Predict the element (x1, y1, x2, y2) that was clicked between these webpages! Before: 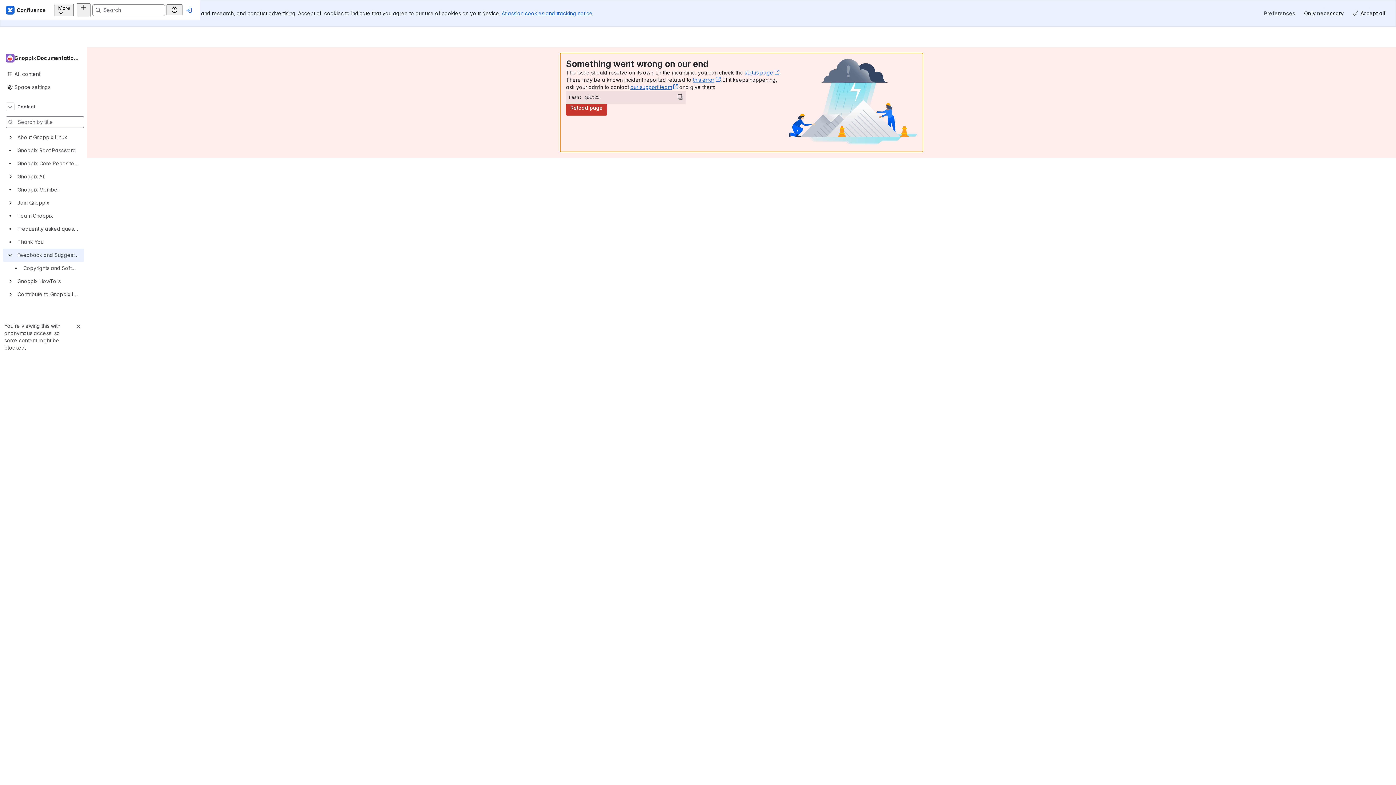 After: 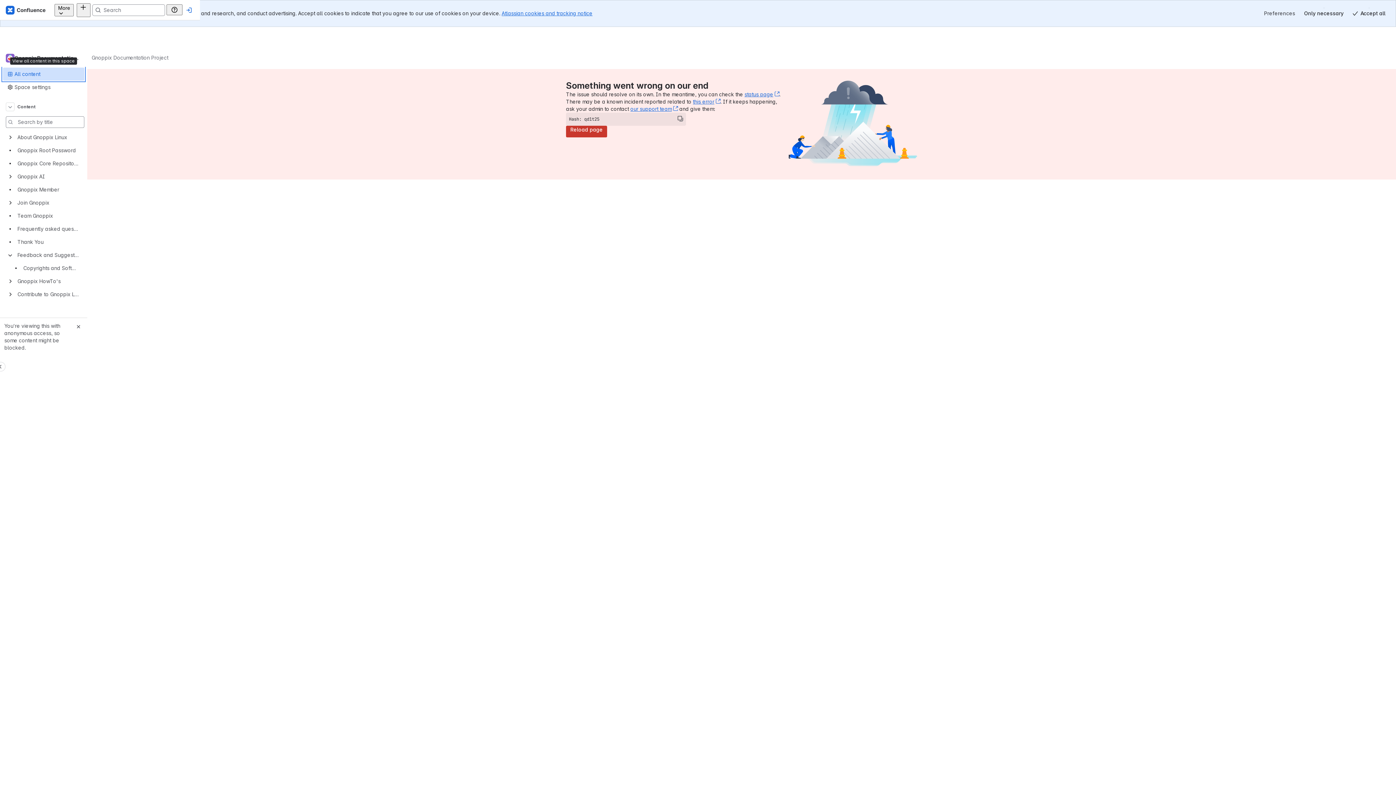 Action: label: All content bbox: (2, 67, 84, 80)